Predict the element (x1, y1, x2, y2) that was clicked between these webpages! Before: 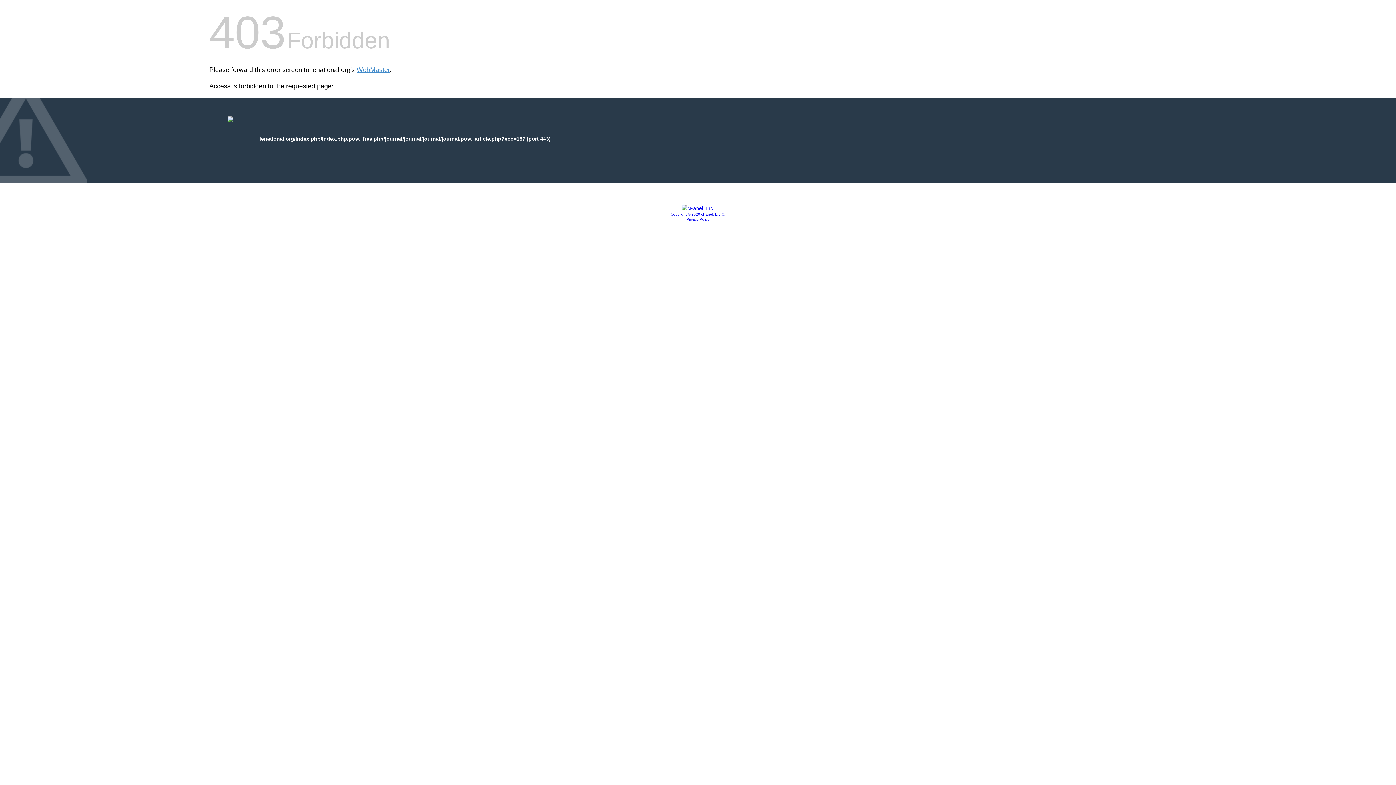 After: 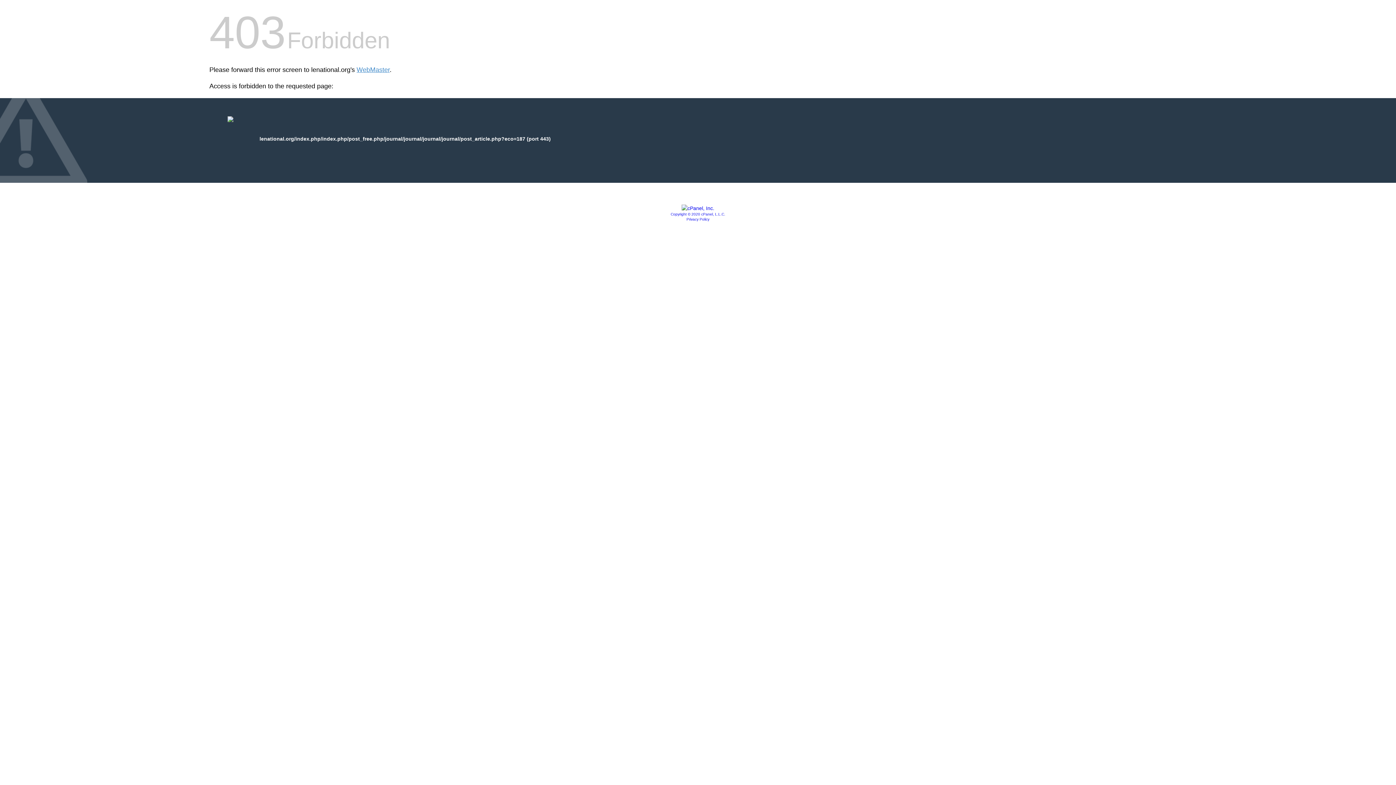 Action: label: Copyright © 2020 cPanel, L.L.C. bbox: (670, 212, 725, 216)